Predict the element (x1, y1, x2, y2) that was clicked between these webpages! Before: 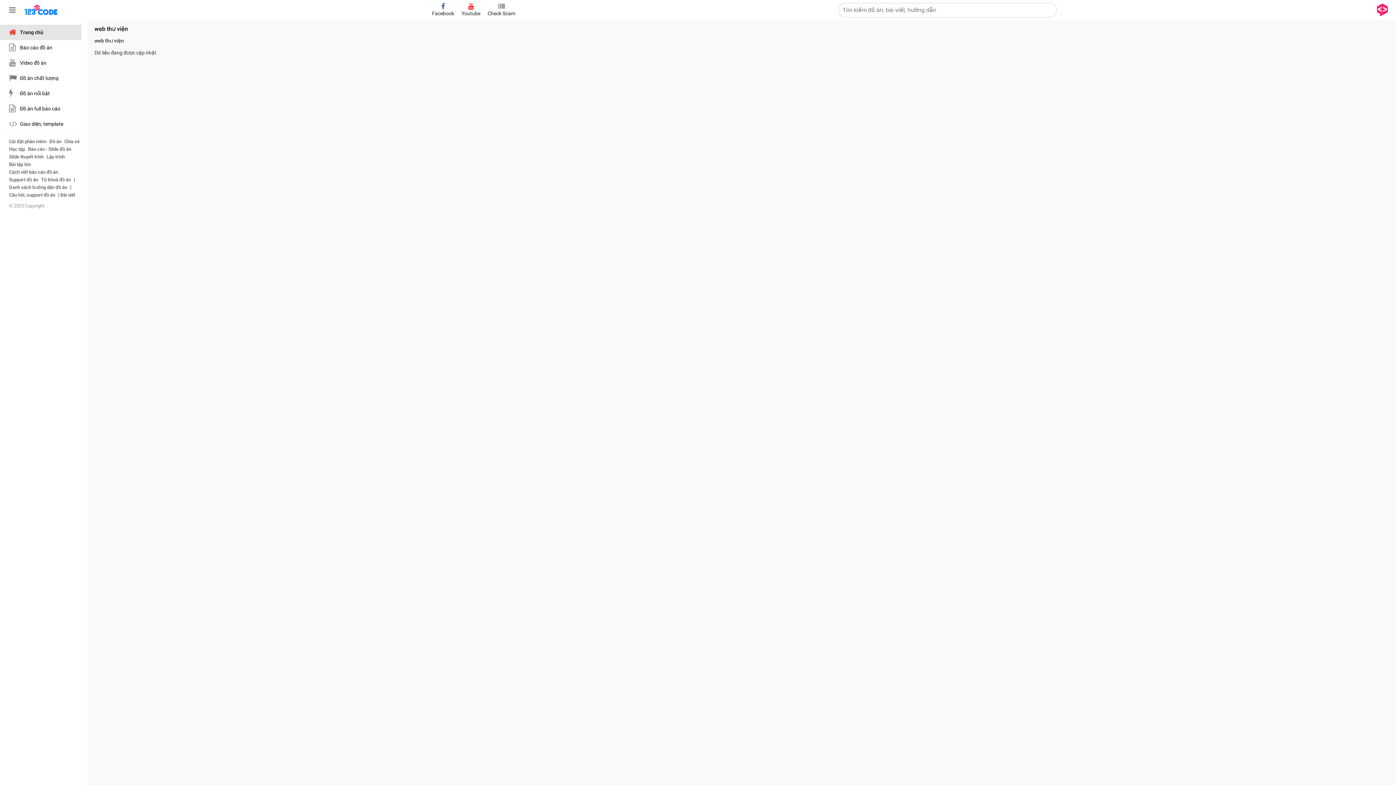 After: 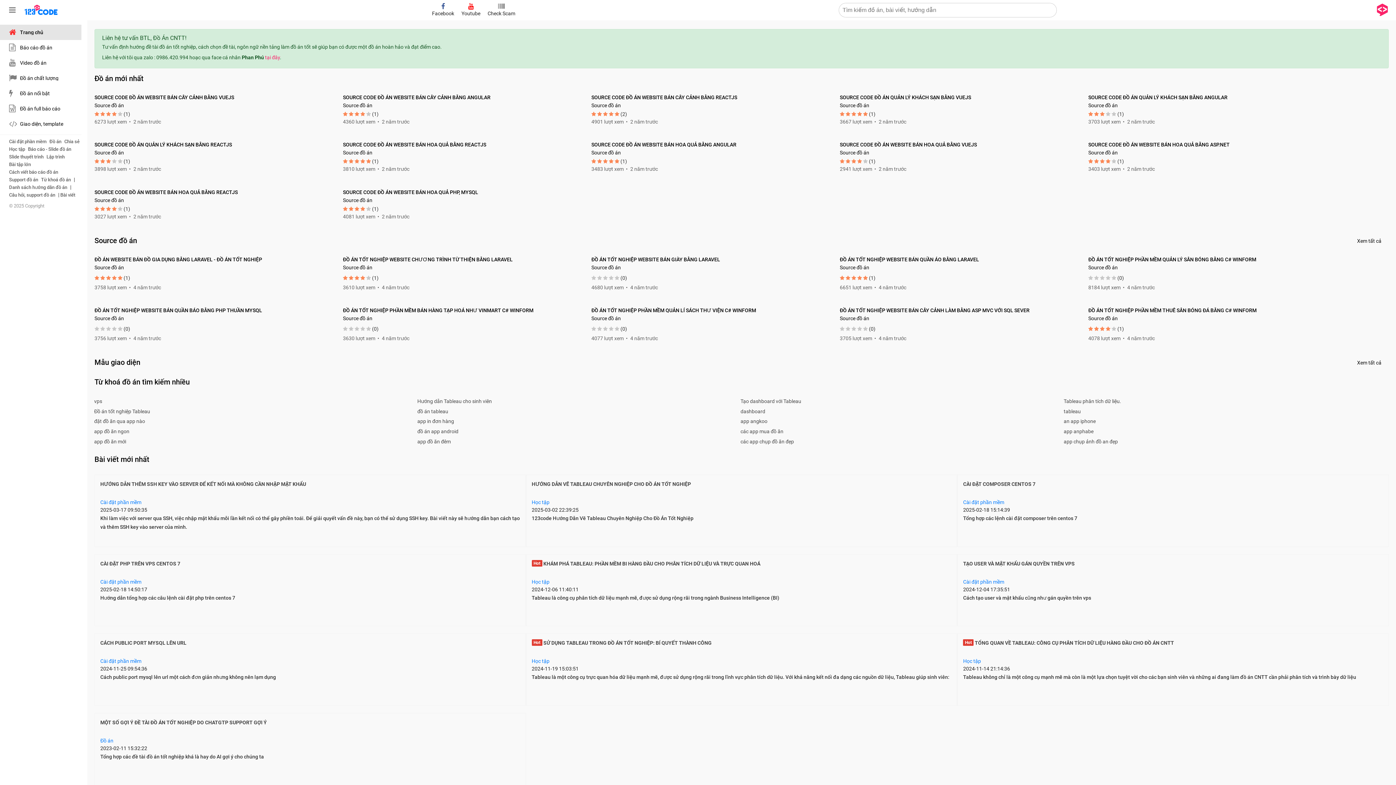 Action: bbox: (0, 24, 81, 40) label: Trang chủ